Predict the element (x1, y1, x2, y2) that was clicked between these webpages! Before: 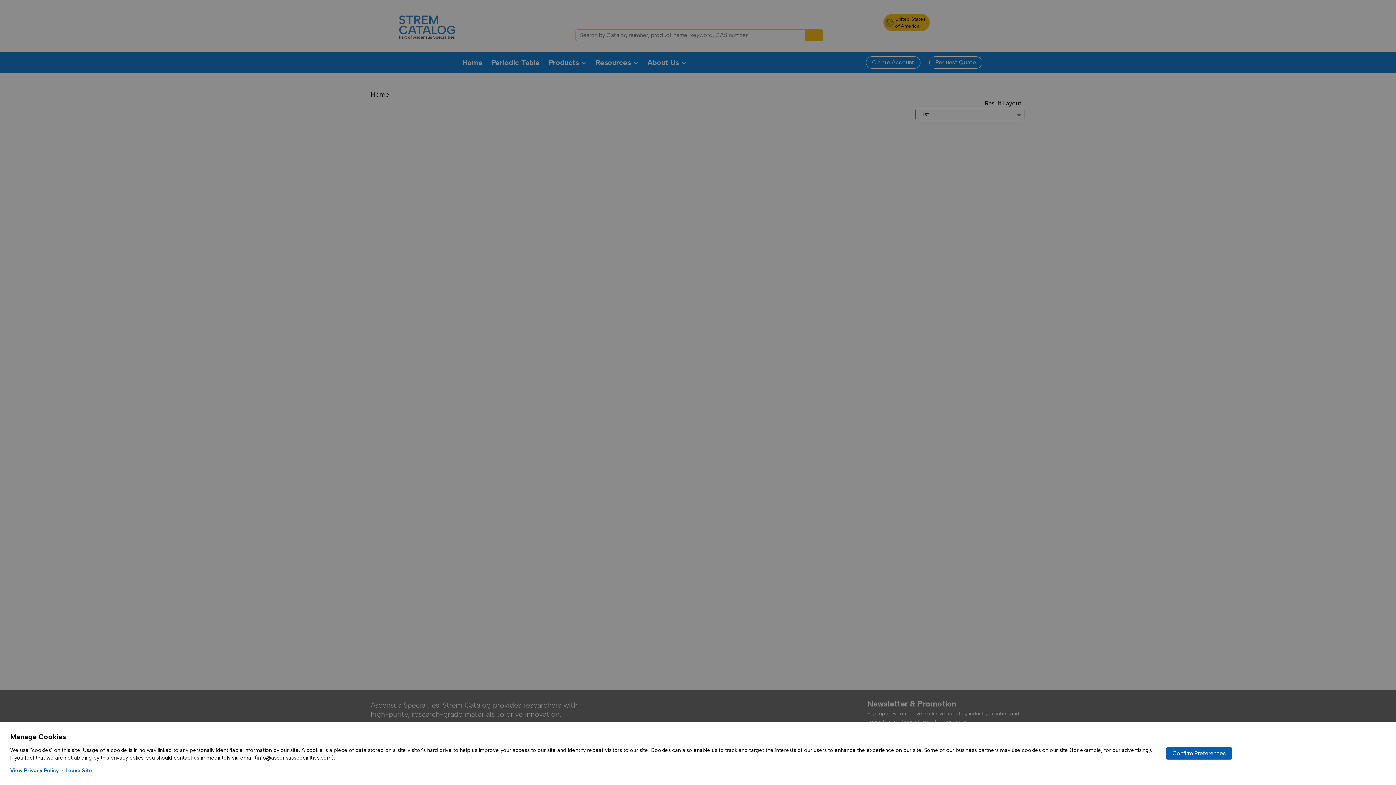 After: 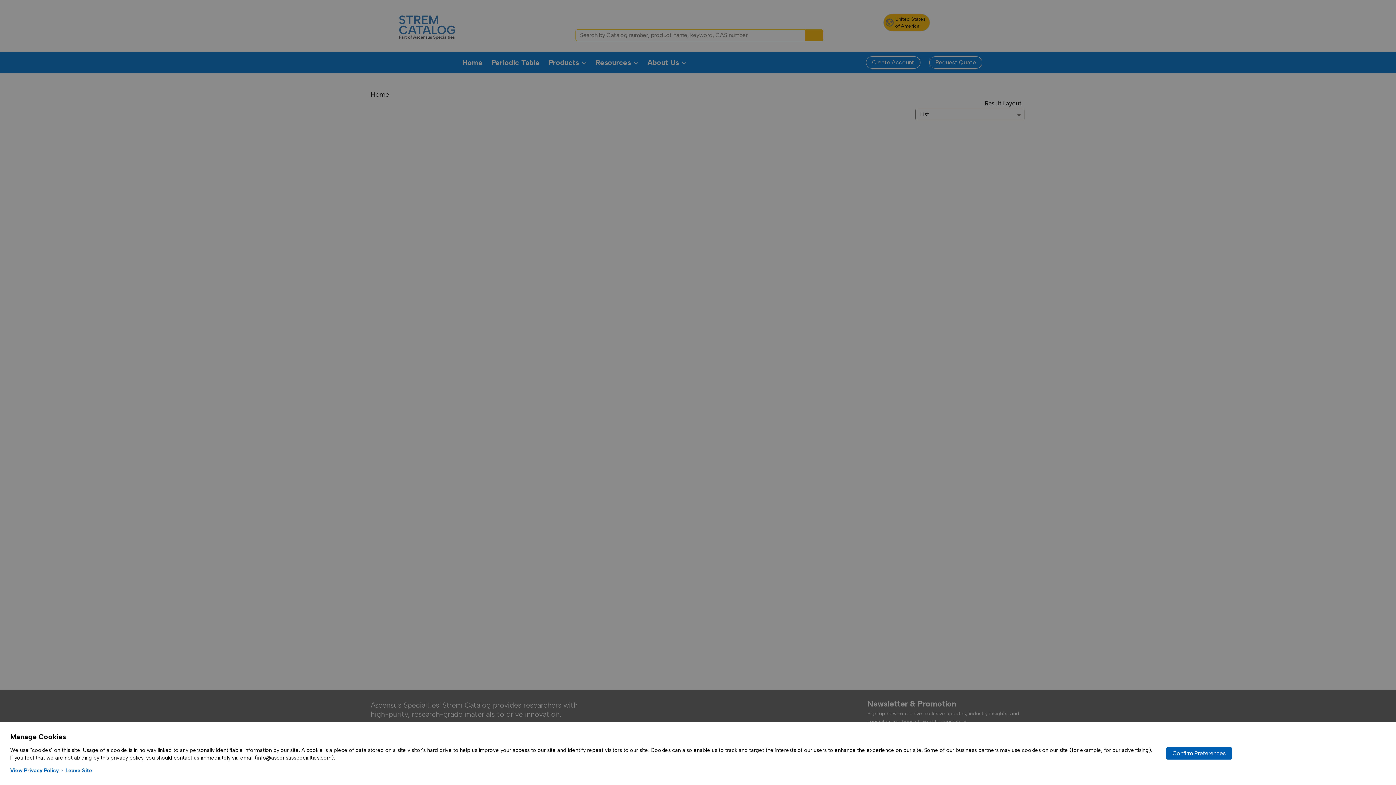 Action: bbox: (10, 767, 58, 774) label: View Privacy Policy